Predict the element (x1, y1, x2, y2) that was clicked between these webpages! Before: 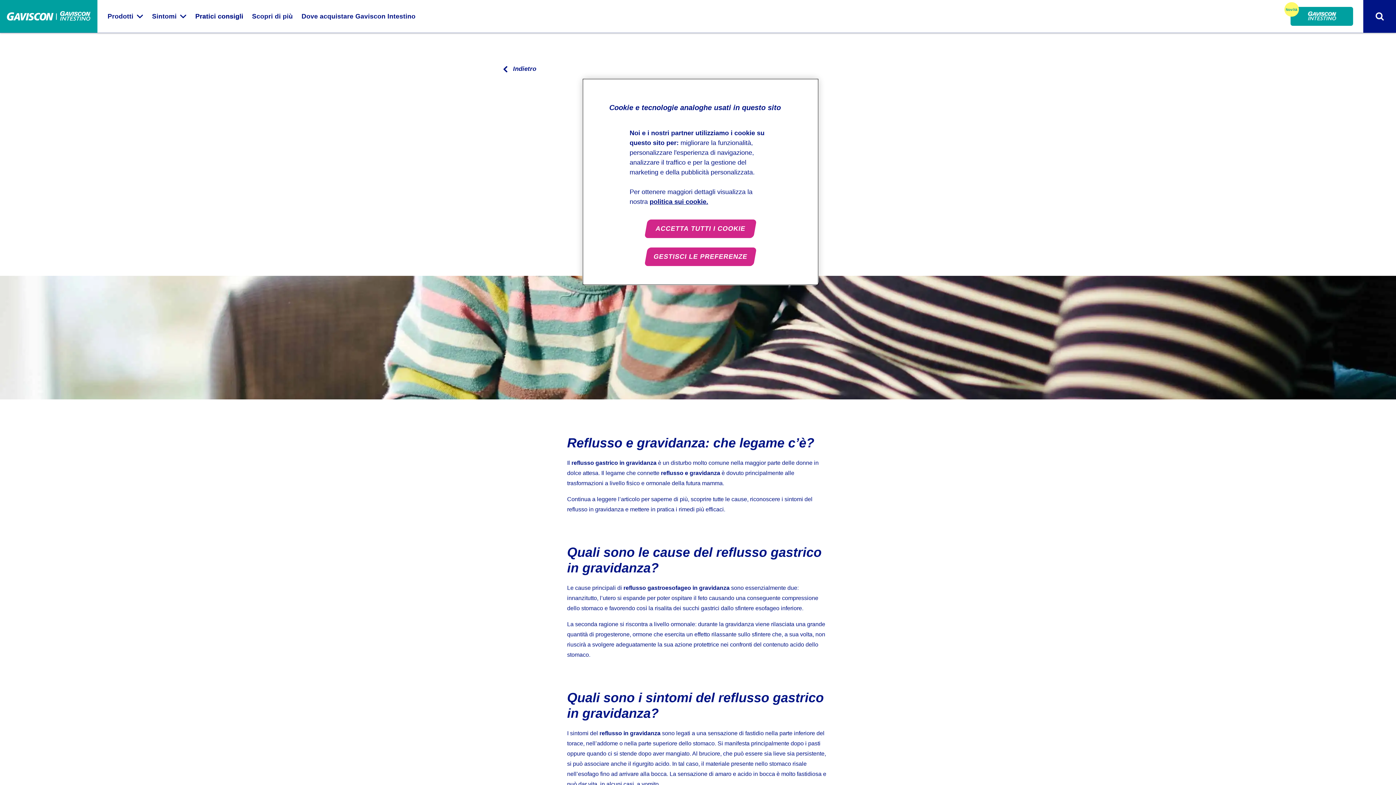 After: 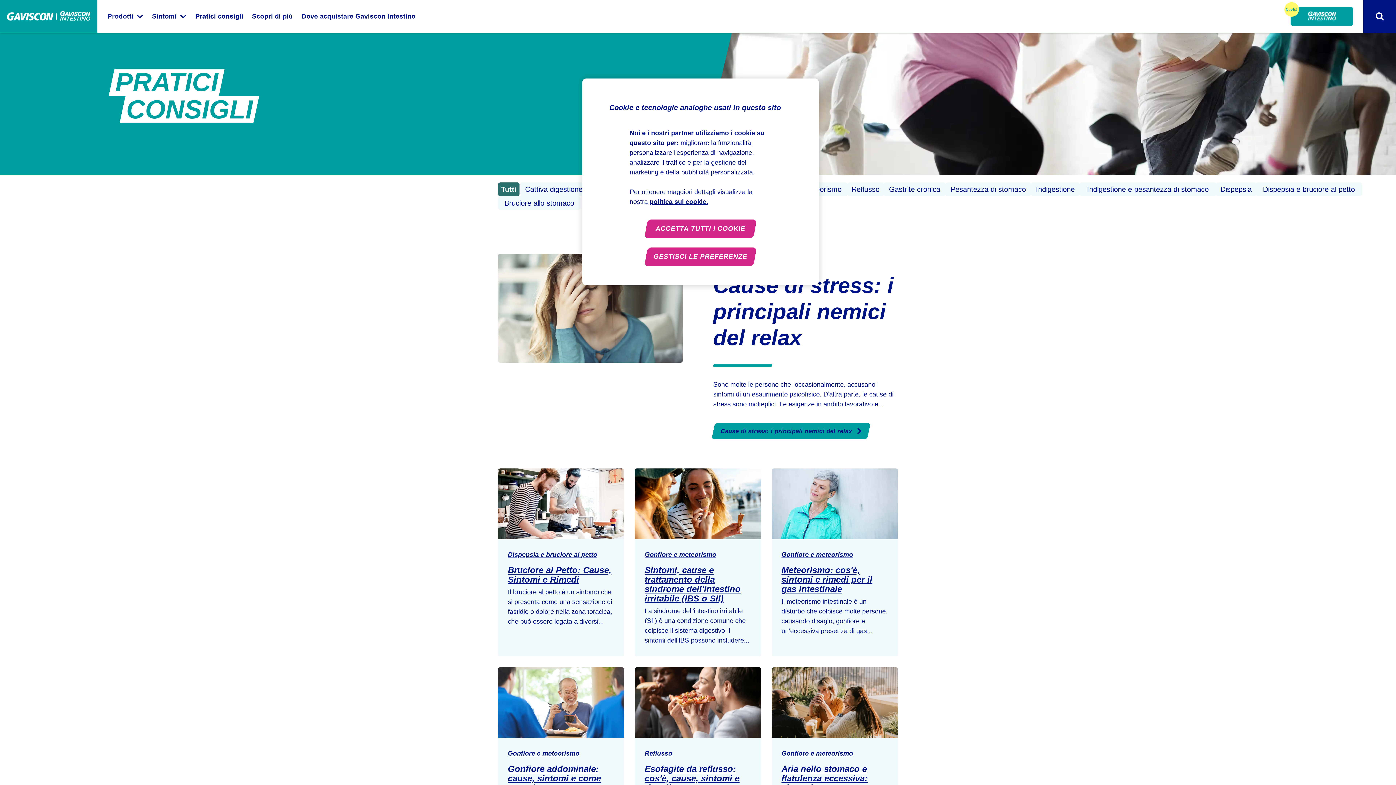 Action: bbox: (195, 0, 243, 32) label: Pratici consigli